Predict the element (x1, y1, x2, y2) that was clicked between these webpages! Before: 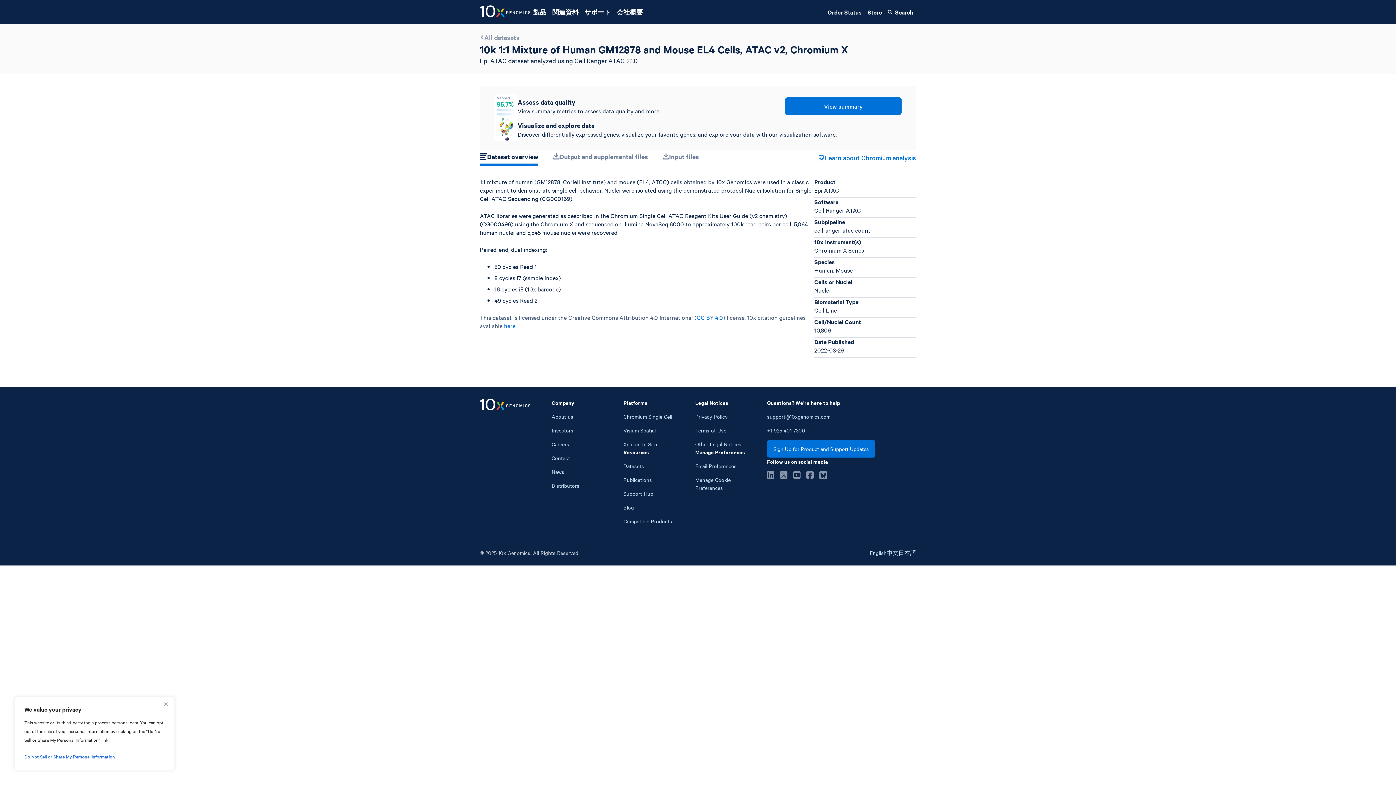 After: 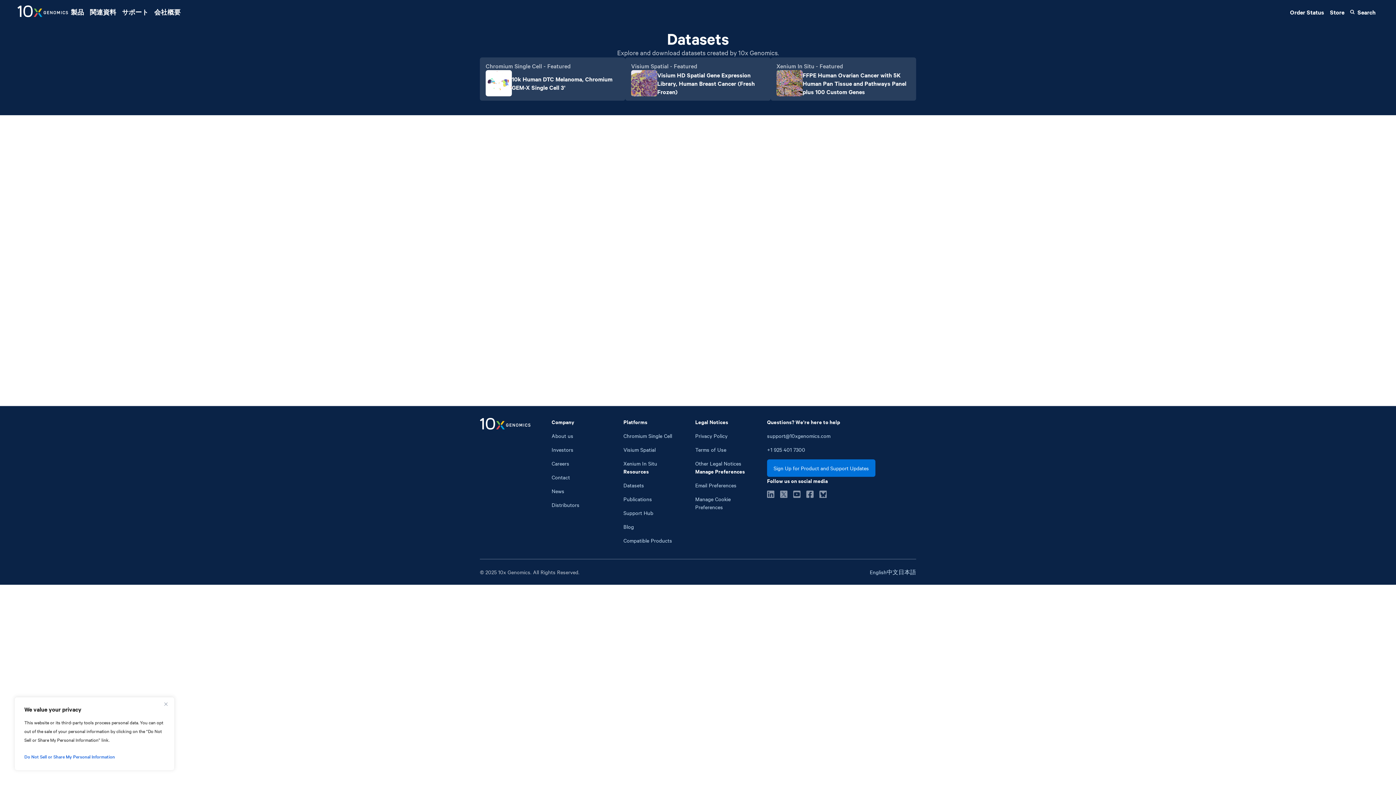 Action: bbox: (623, 462, 644, 469) label: Datasets